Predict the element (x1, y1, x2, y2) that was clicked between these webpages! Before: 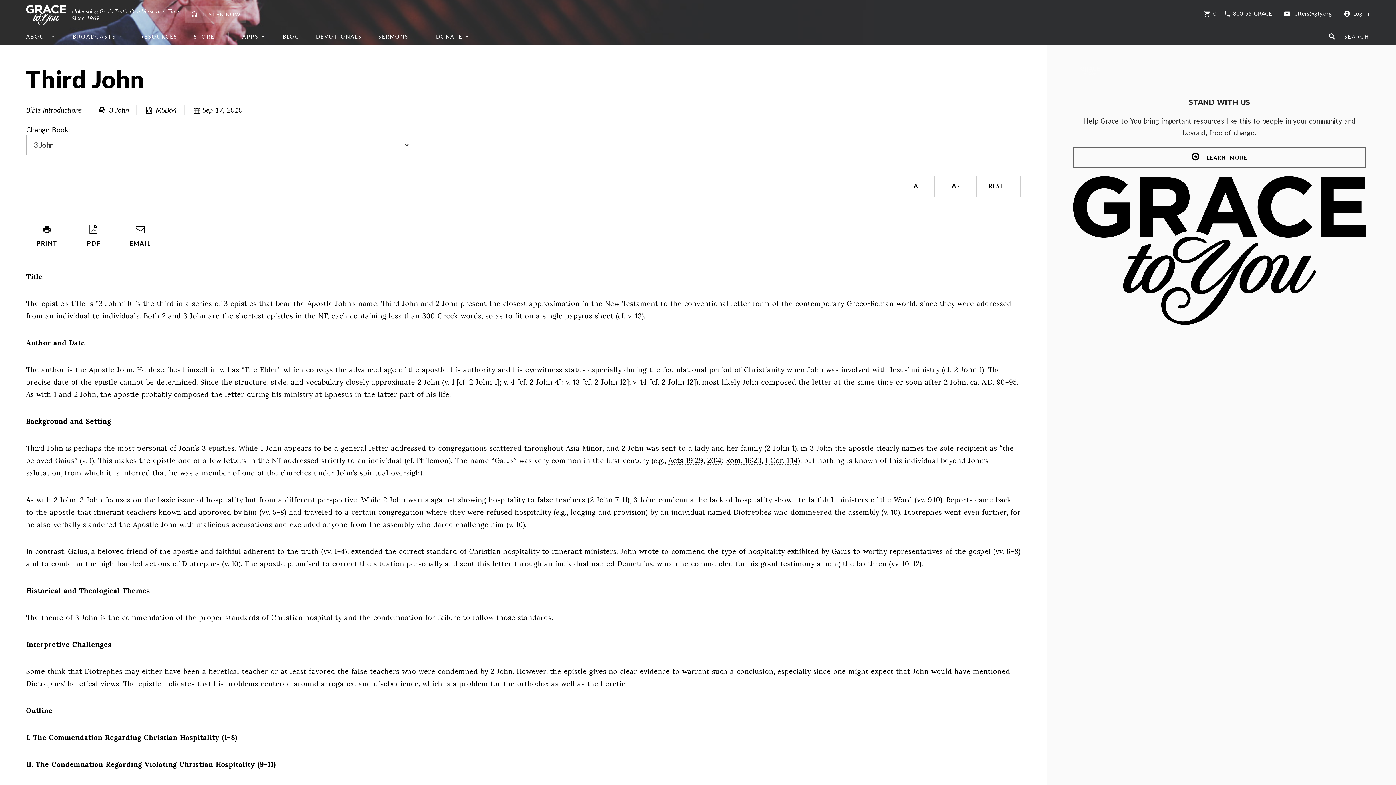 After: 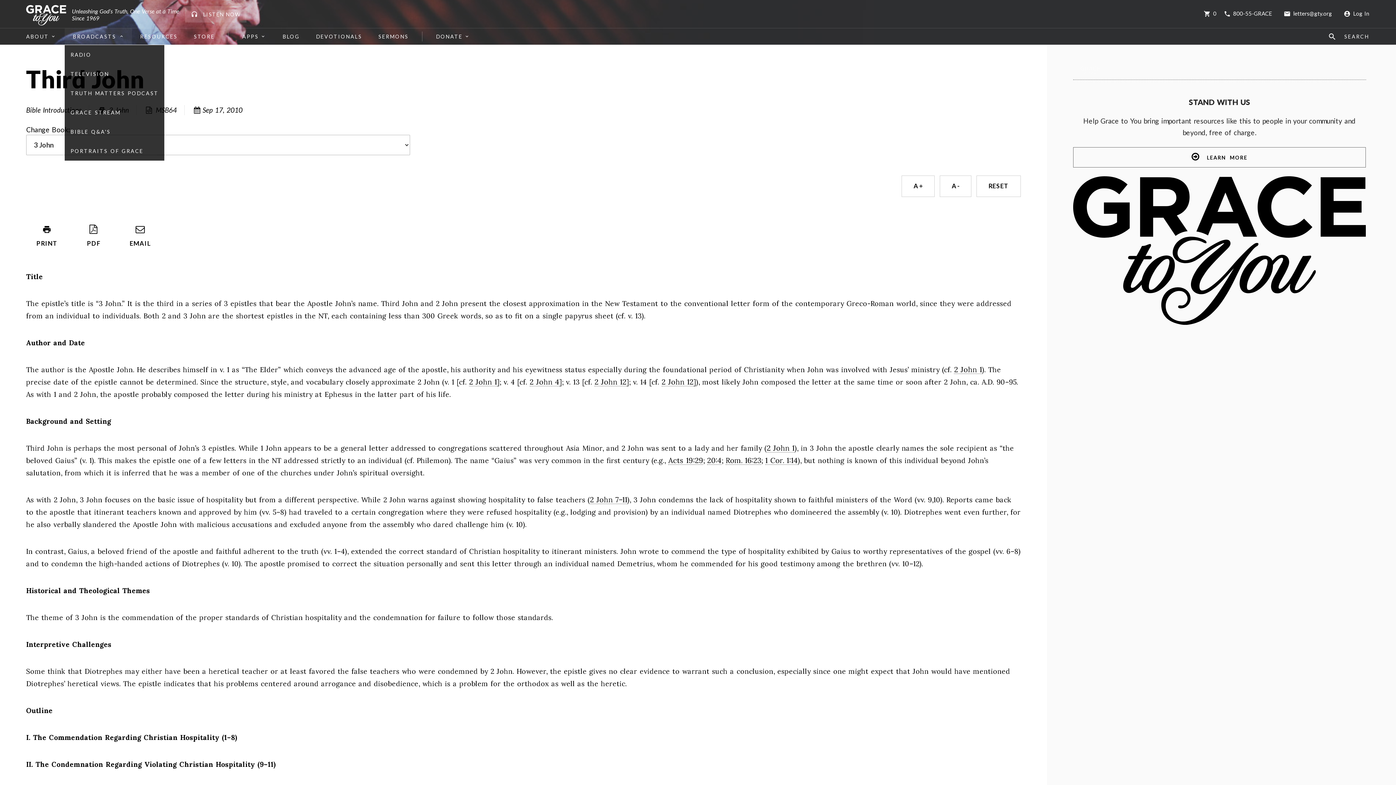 Action: bbox: (64, 28, 132, 45) label: BROADCASTS